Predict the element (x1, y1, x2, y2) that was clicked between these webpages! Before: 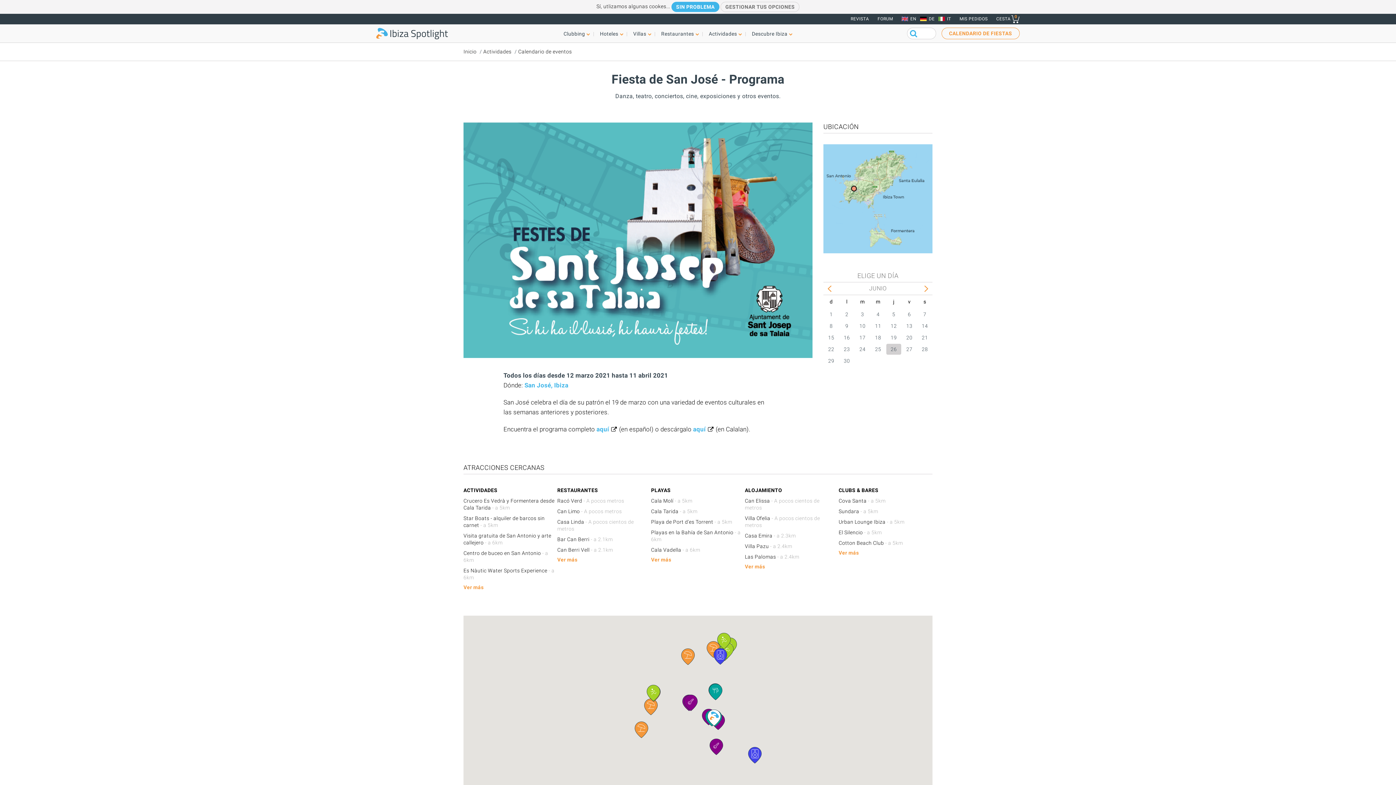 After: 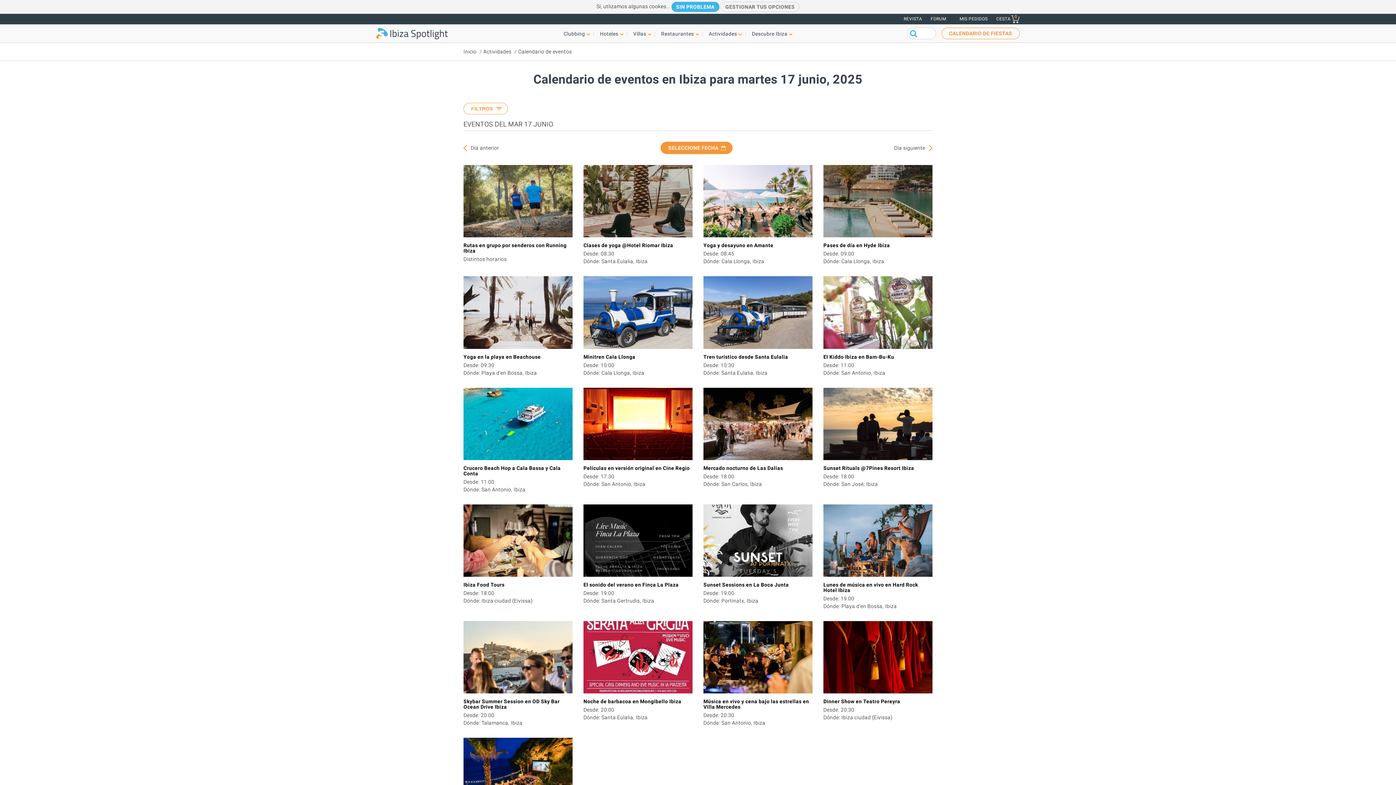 Action: label: 17 bbox: (855, 332, 870, 343)